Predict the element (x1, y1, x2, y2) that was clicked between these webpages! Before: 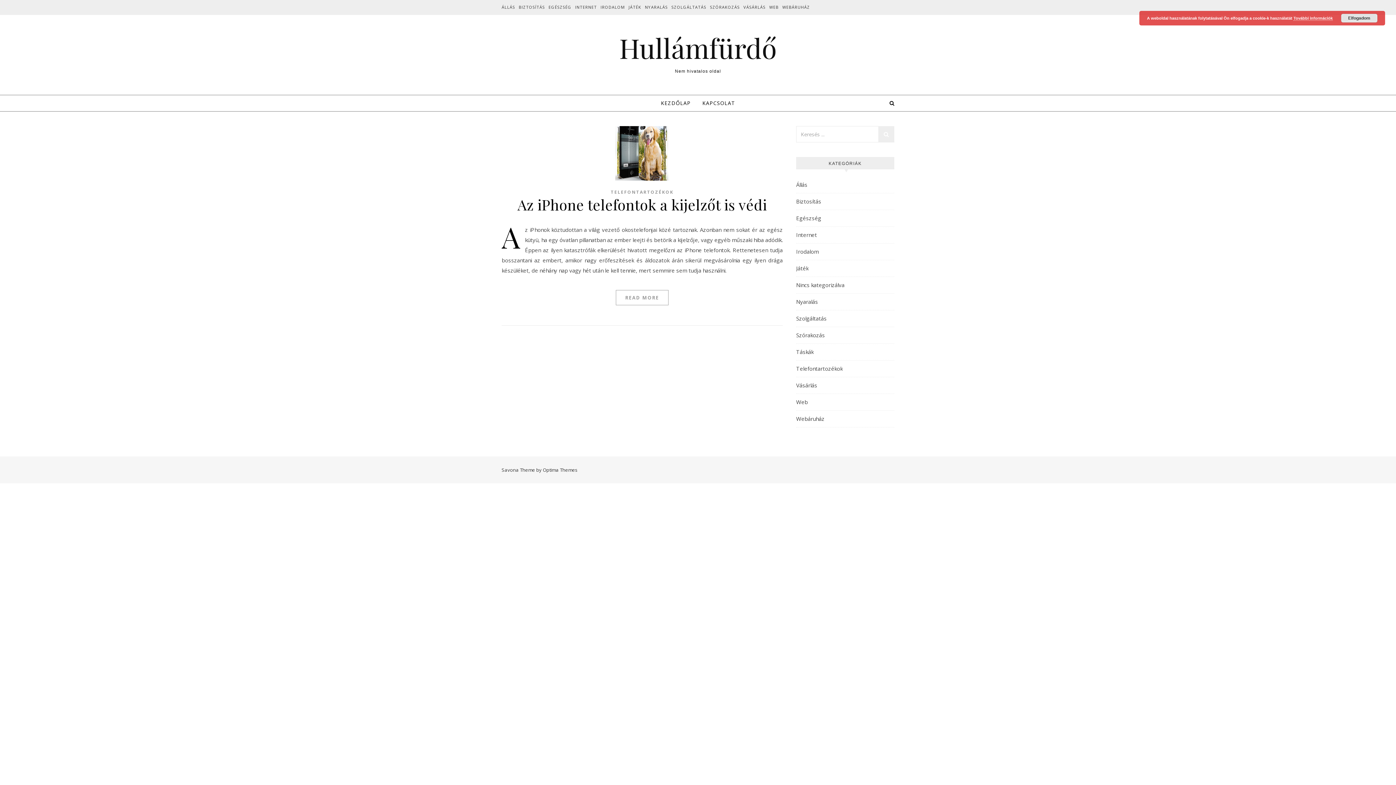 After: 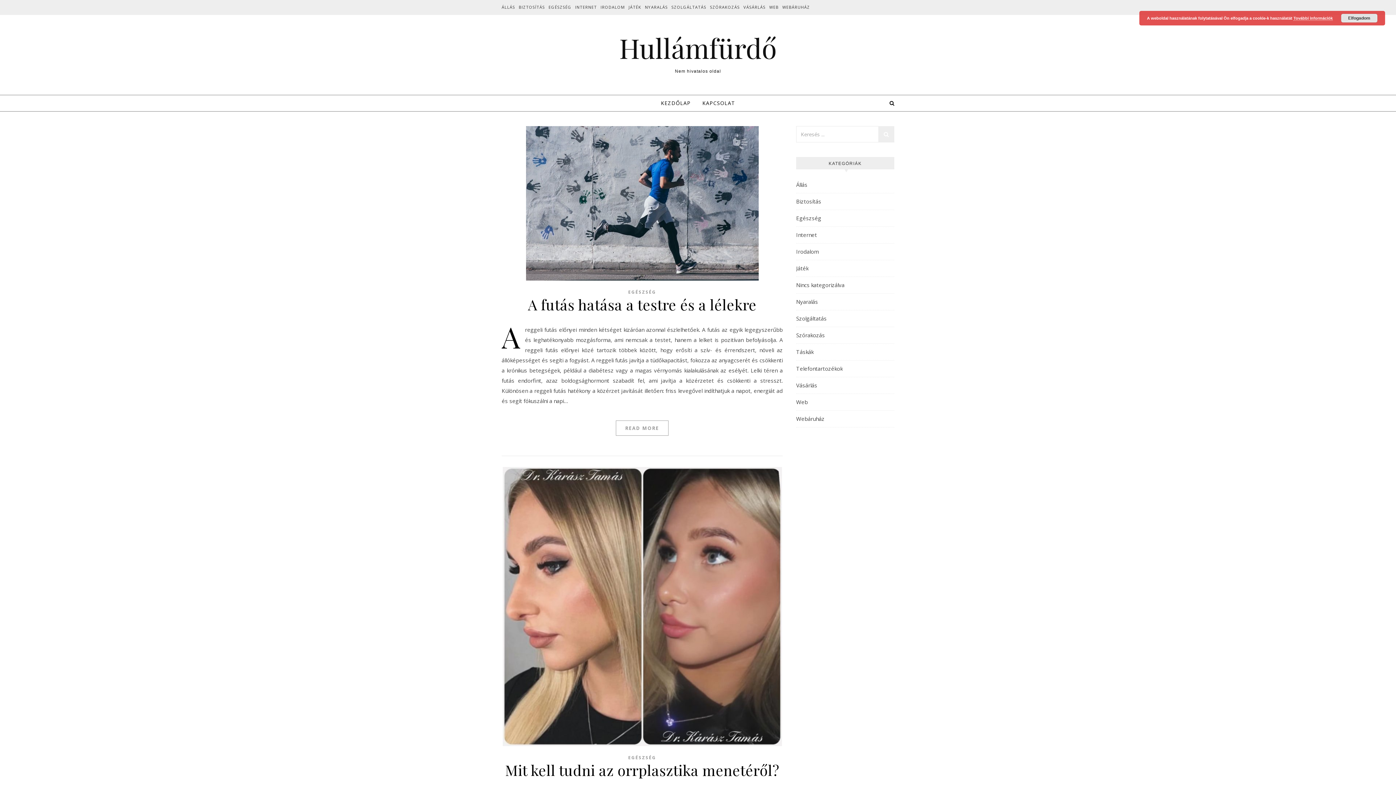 Action: label: EGÉSZSÉG bbox: (546, 0, 573, 14)